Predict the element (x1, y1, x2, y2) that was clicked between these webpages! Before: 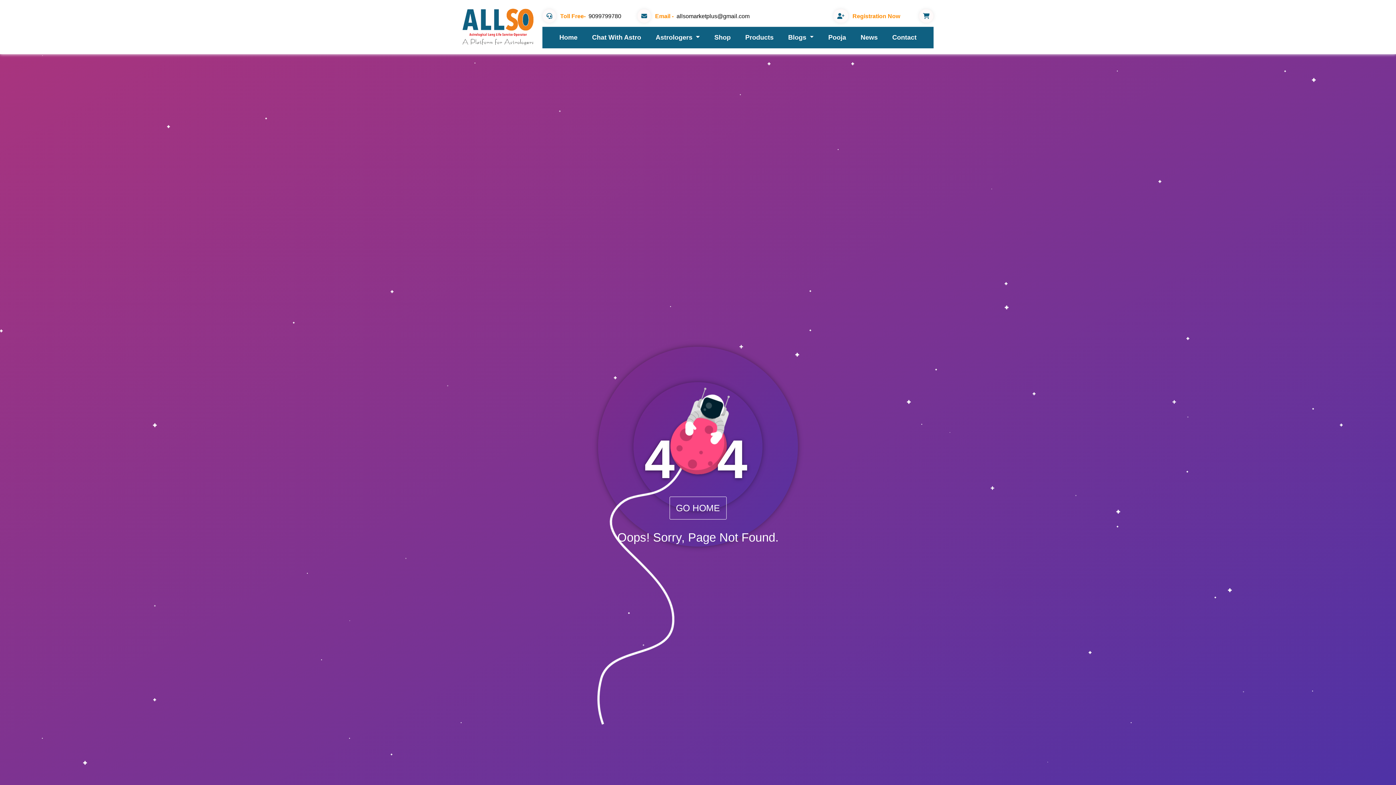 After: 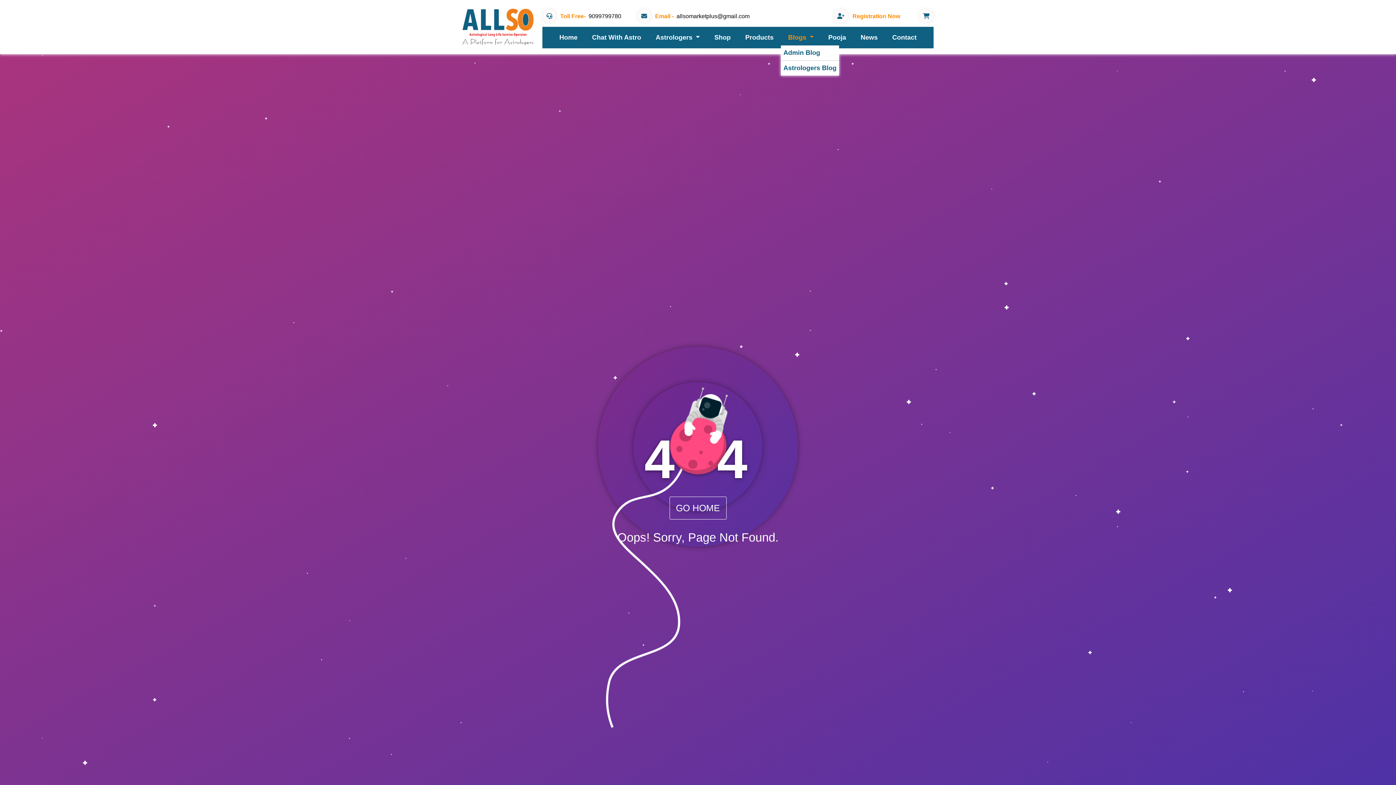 Action: bbox: (785, 29, 816, 45) label: Blogs 